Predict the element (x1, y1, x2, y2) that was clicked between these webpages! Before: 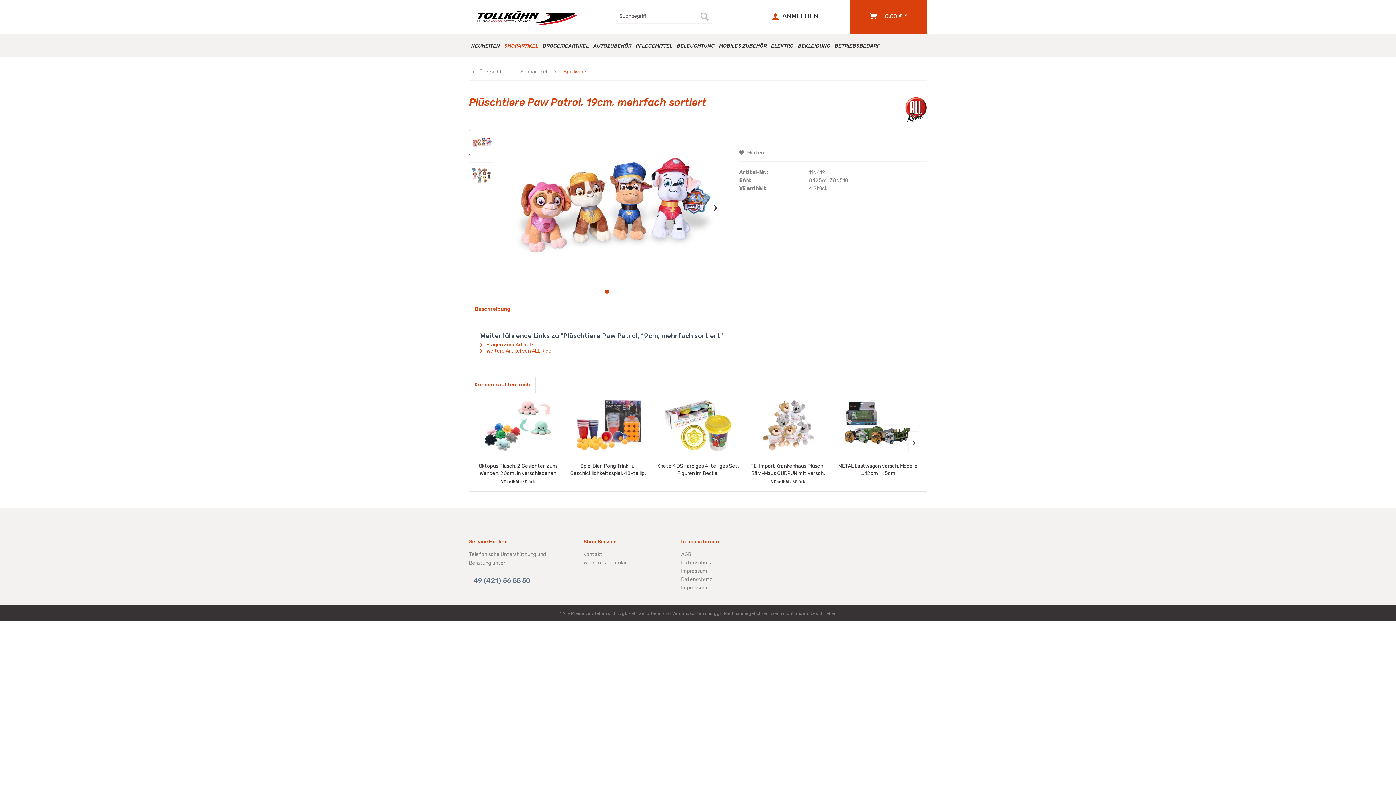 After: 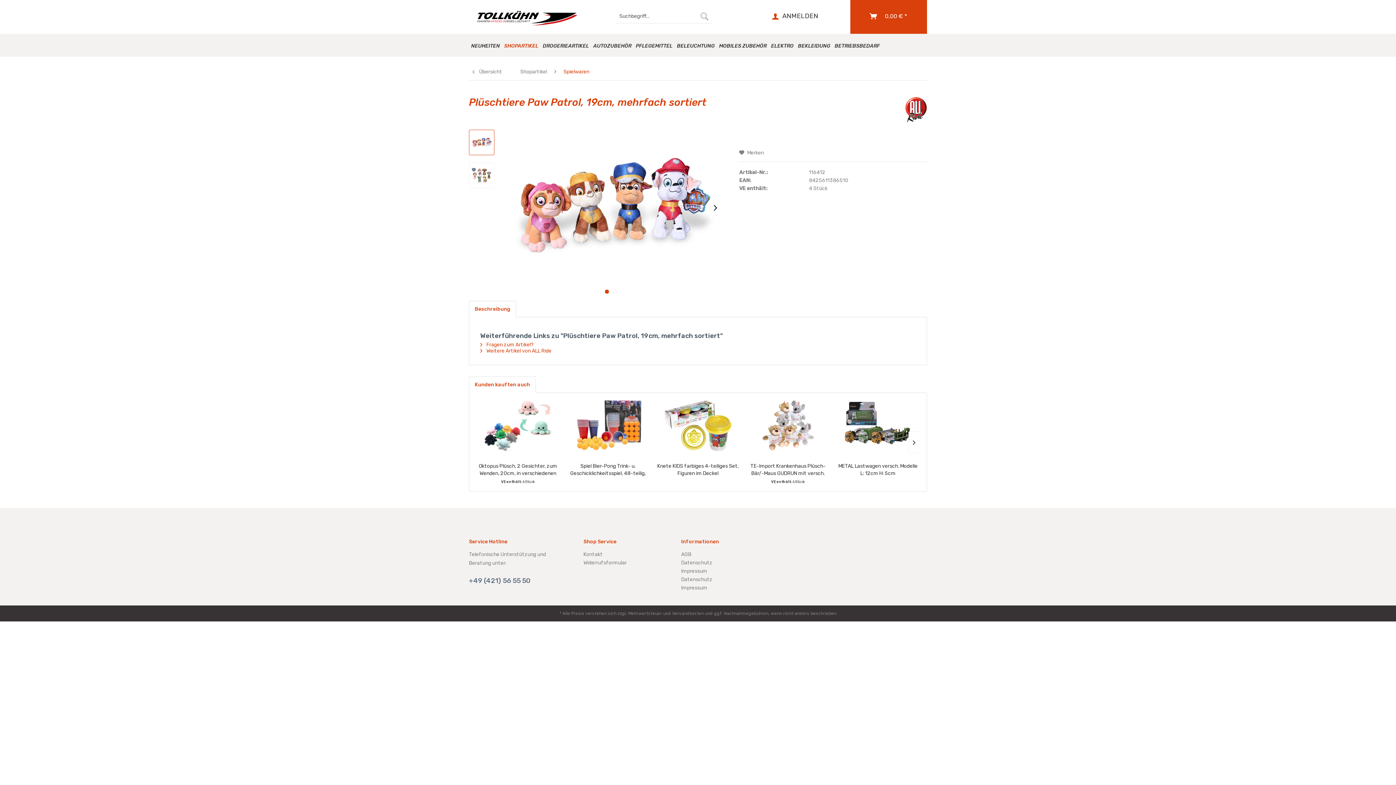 Action: bbox: (605, 289, 609, 293) label:  